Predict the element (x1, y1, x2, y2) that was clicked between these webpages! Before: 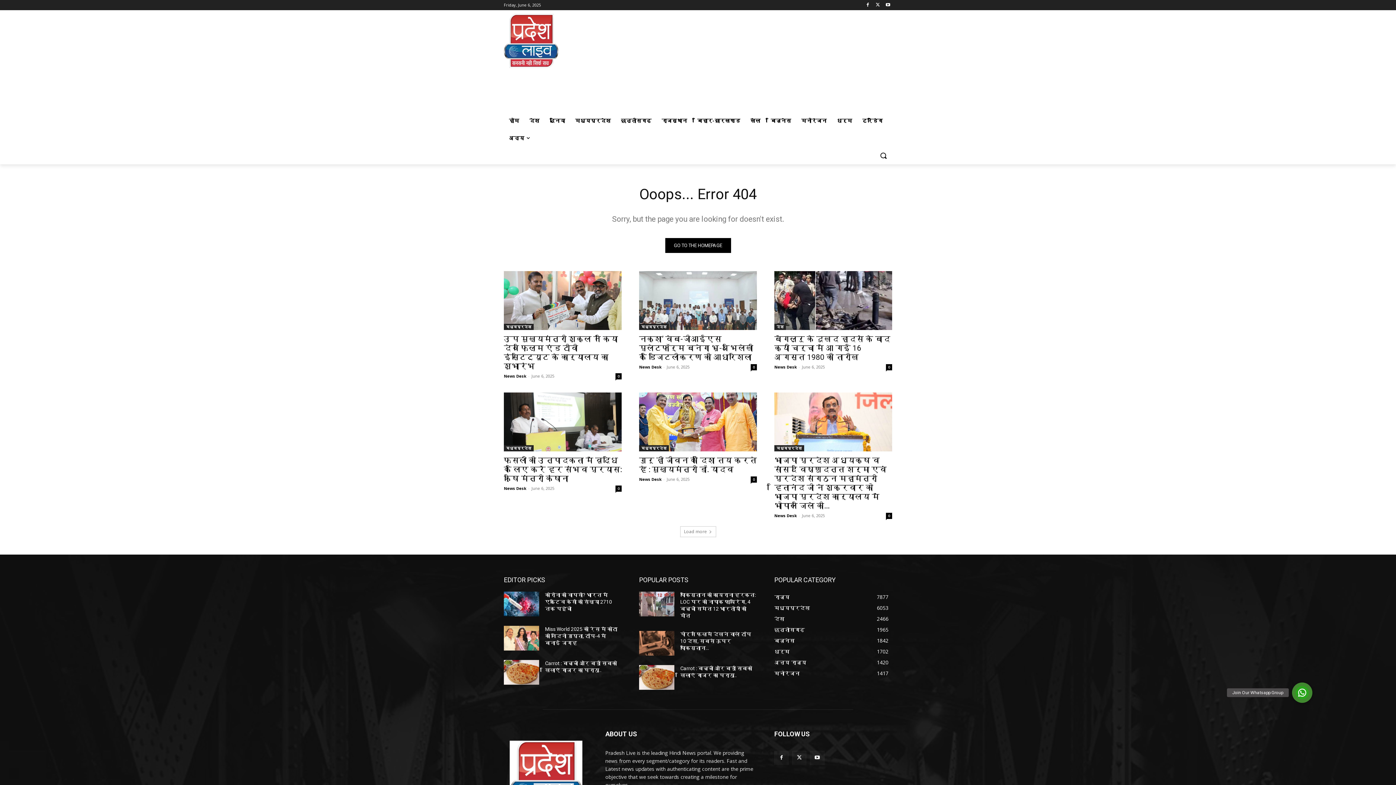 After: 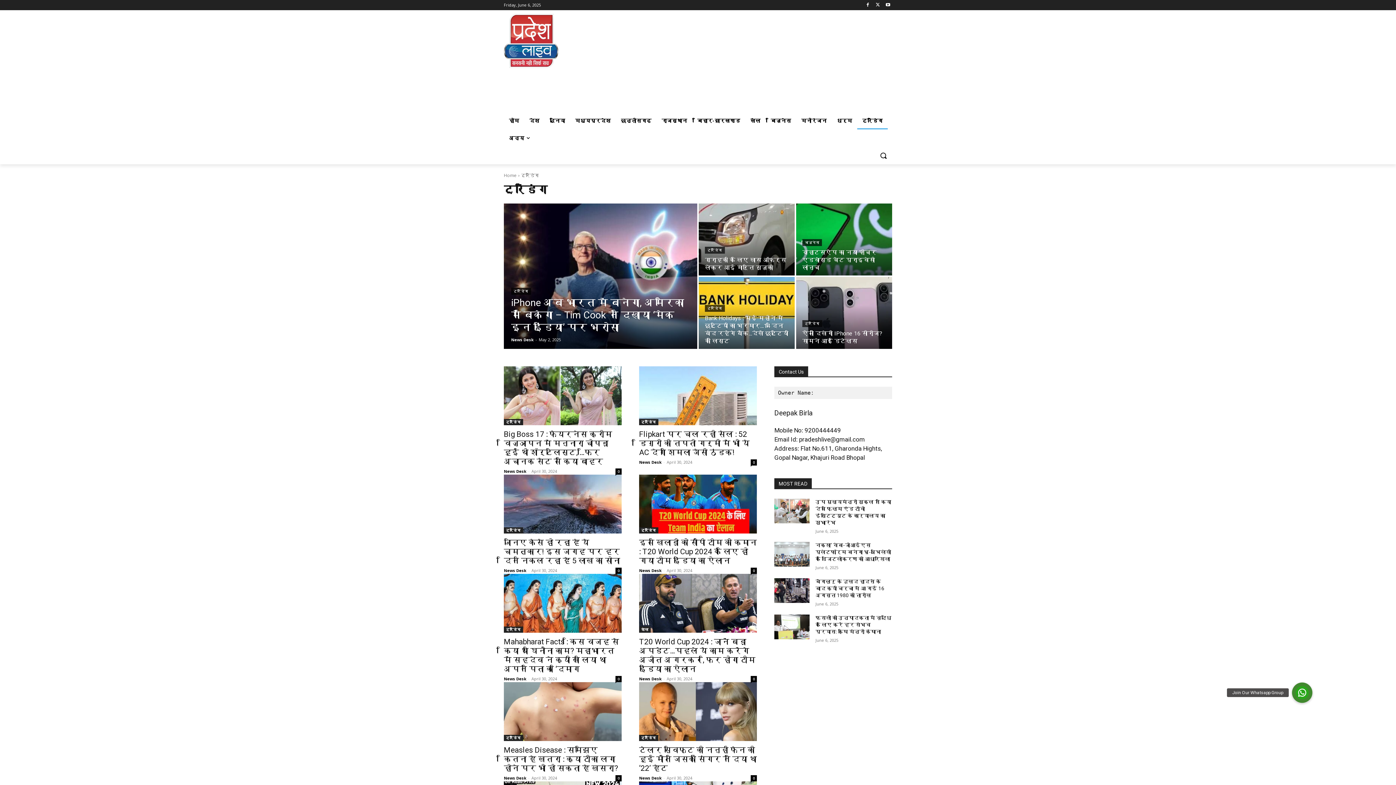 Action: label: ट्रेंडिंग bbox: (857, 112, 888, 129)